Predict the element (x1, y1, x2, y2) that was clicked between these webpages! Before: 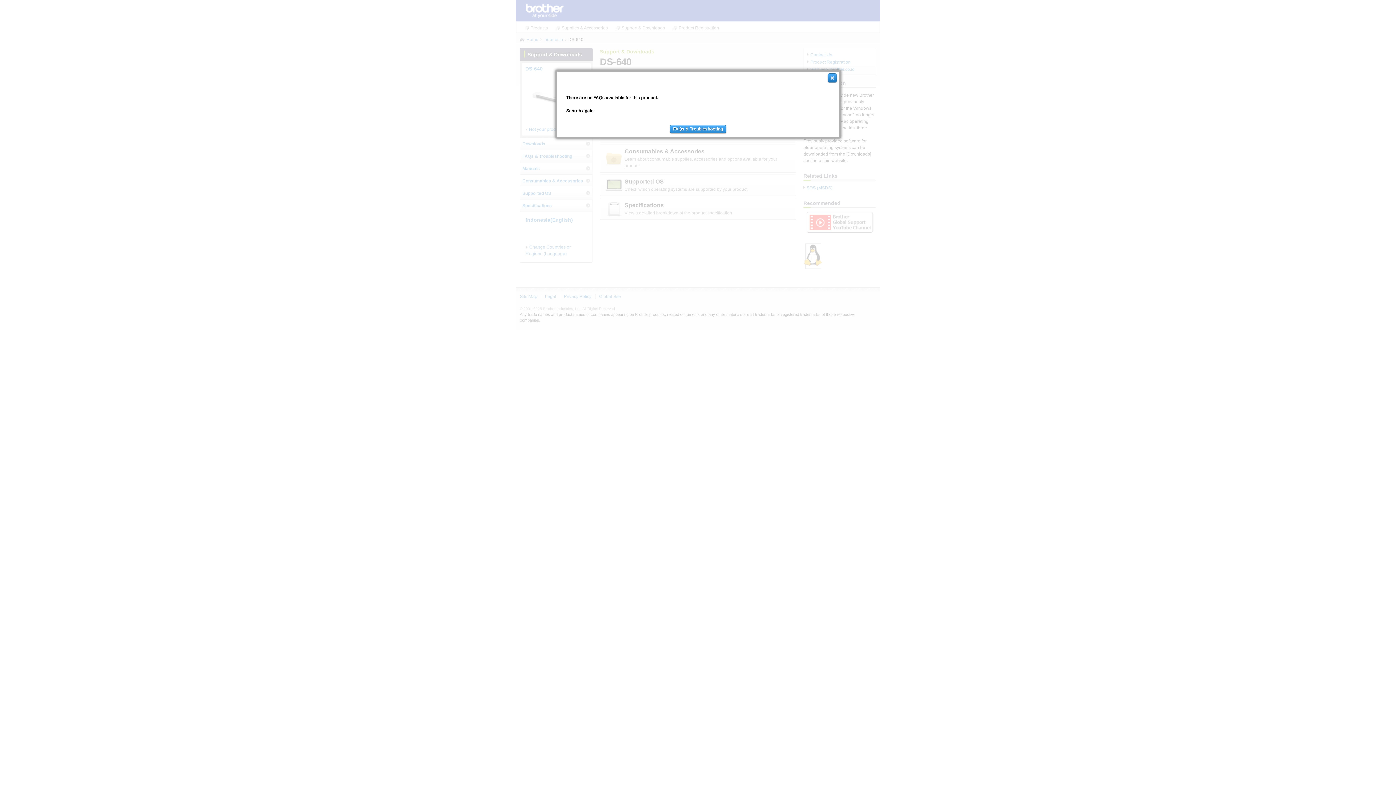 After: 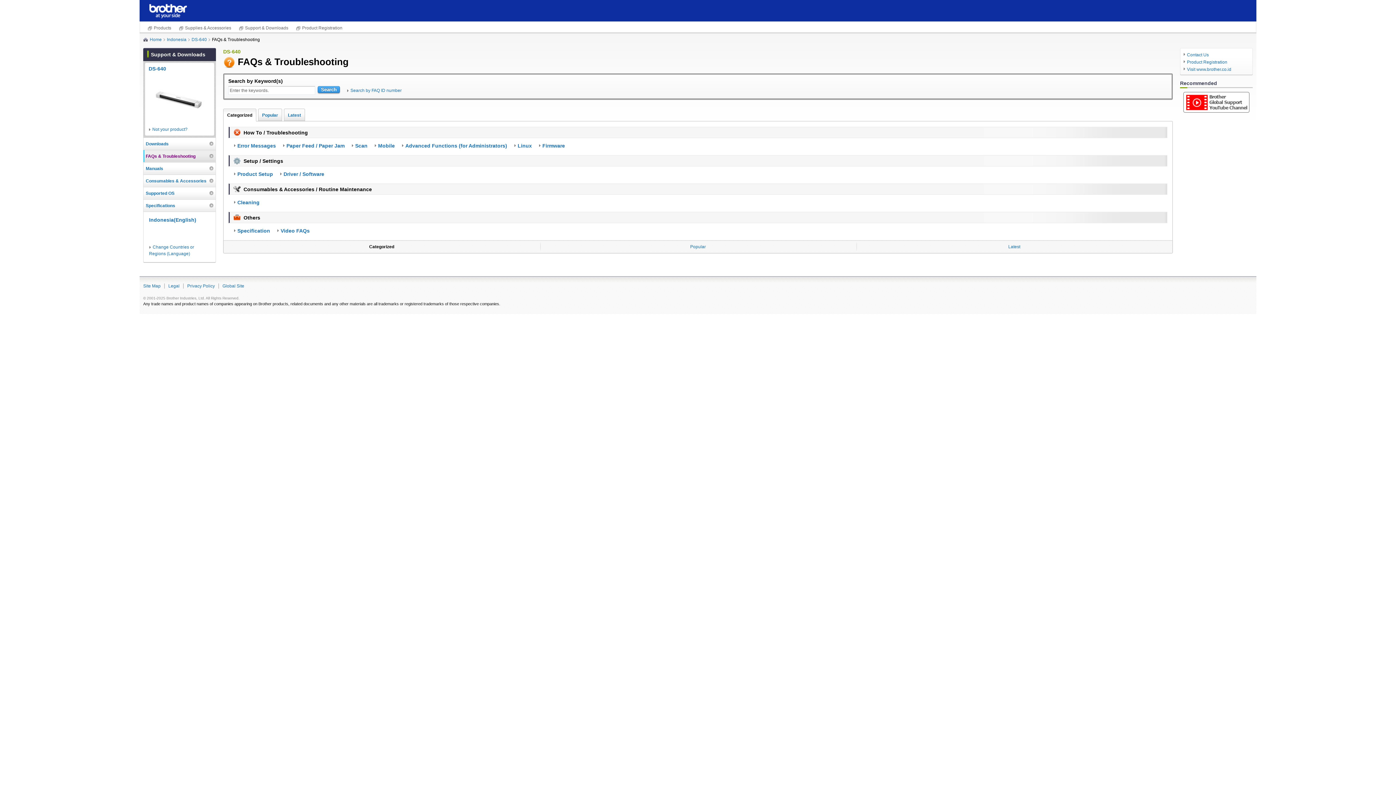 Action: bbox: (670, 125, 726, 133) label: FAQs & Troubleshooting